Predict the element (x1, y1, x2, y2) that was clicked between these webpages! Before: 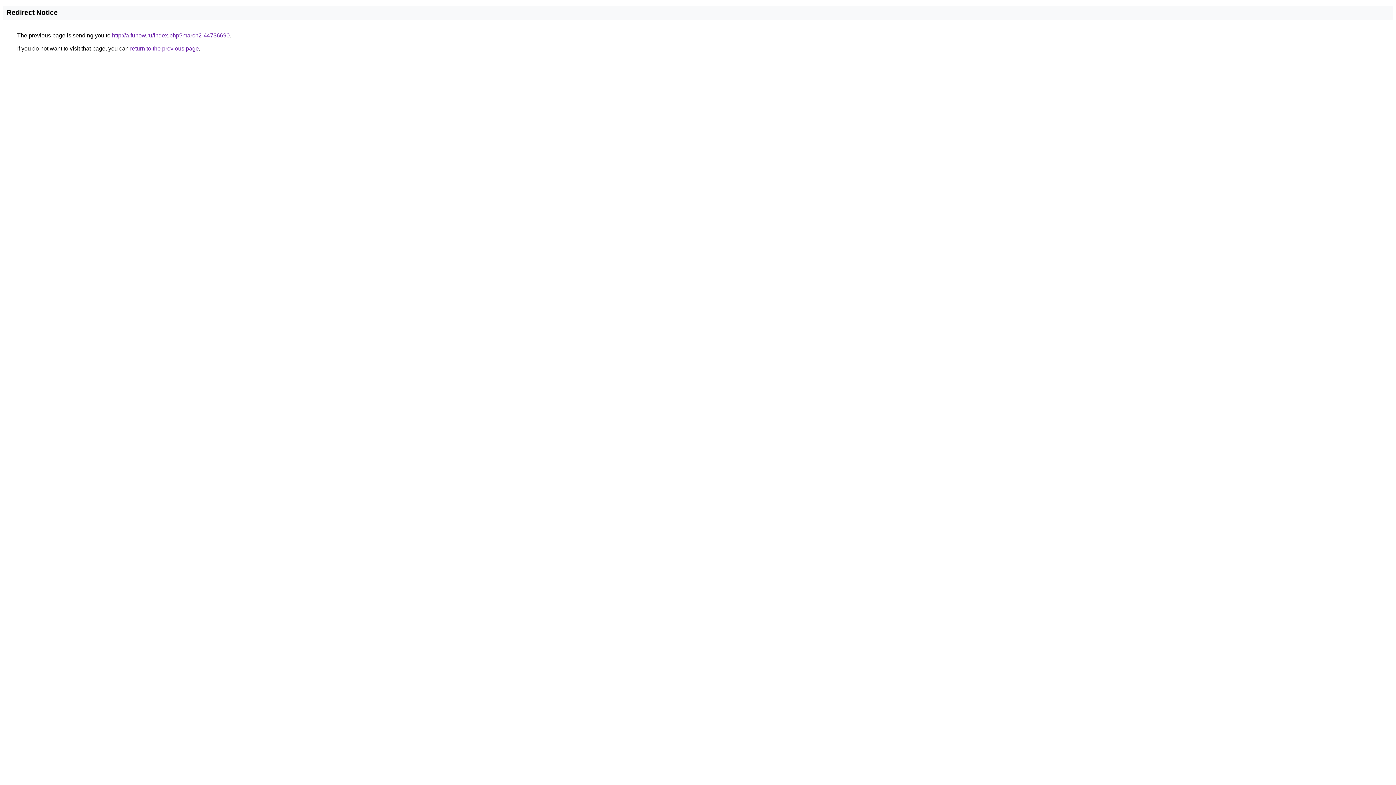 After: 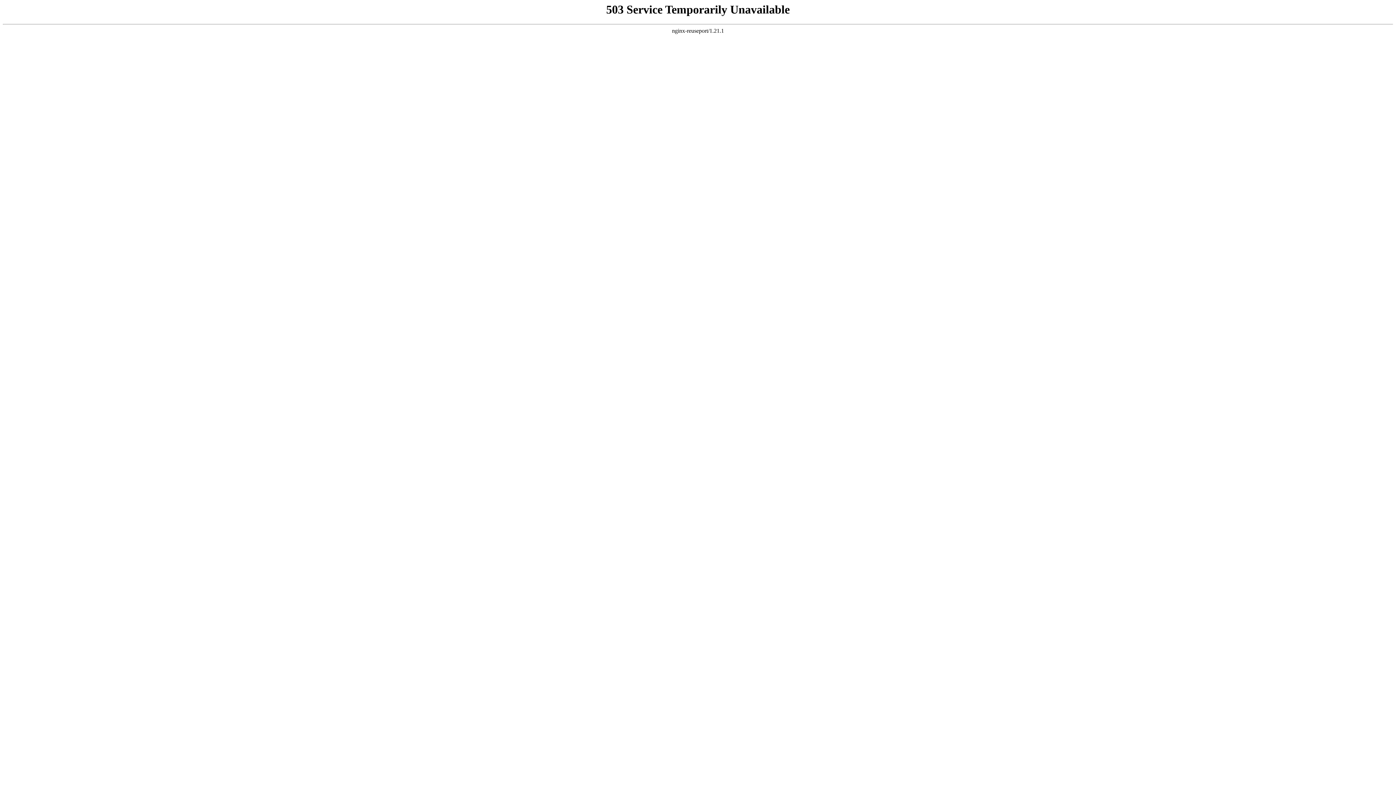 Action: bbox: (112, 32, 229, 38) label: http://a.funow.ru/index.php?march2-44736690